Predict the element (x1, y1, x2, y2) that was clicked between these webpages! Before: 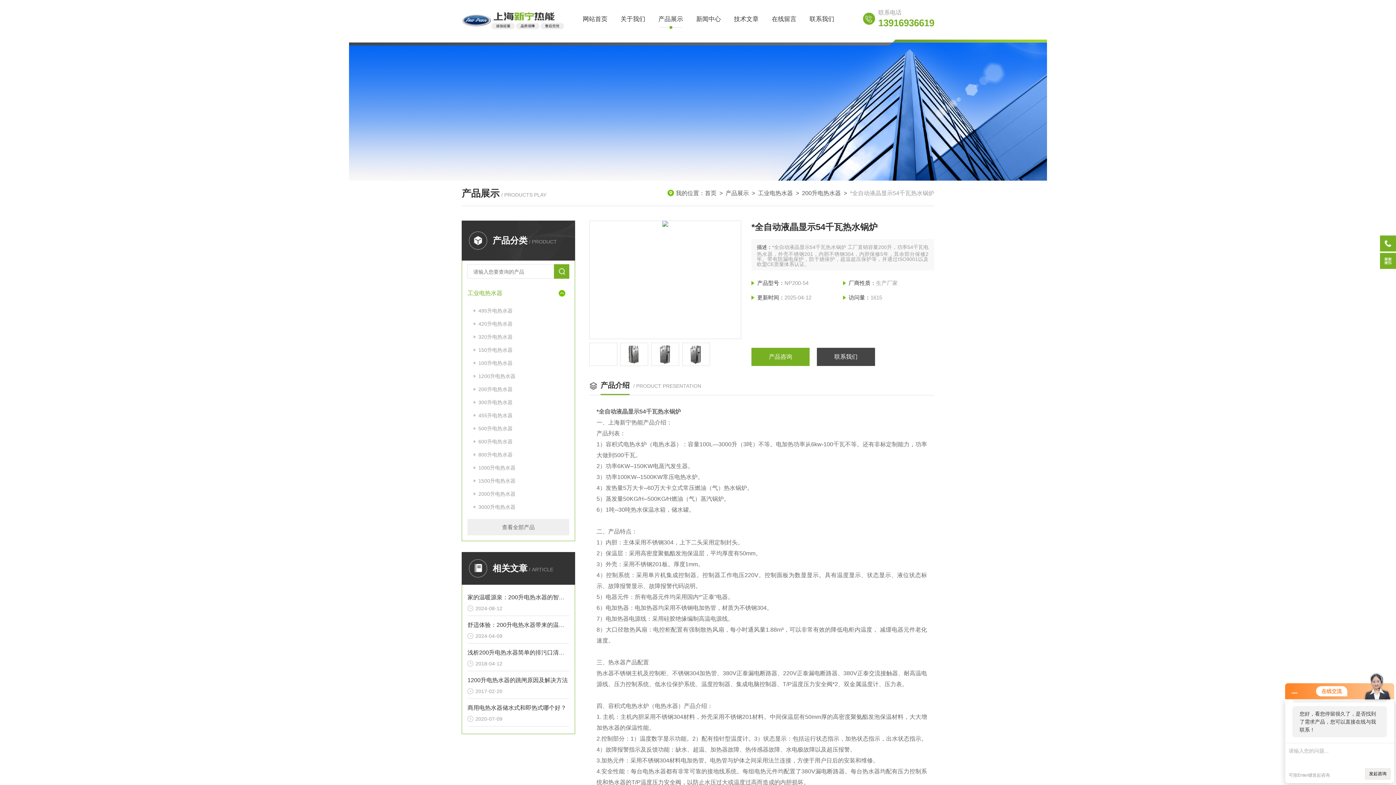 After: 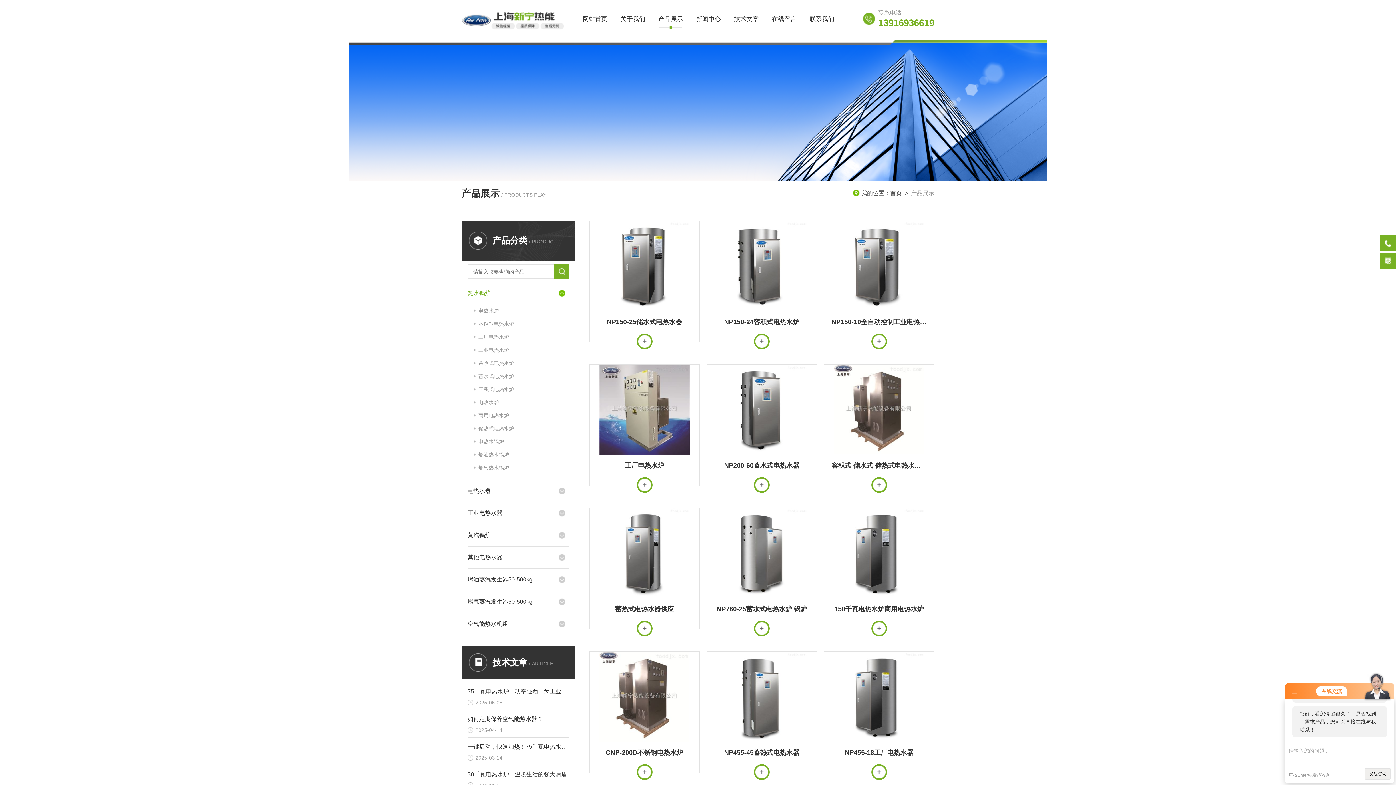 Action: bbox: (651, 0, 689, 38) label: 产品展示